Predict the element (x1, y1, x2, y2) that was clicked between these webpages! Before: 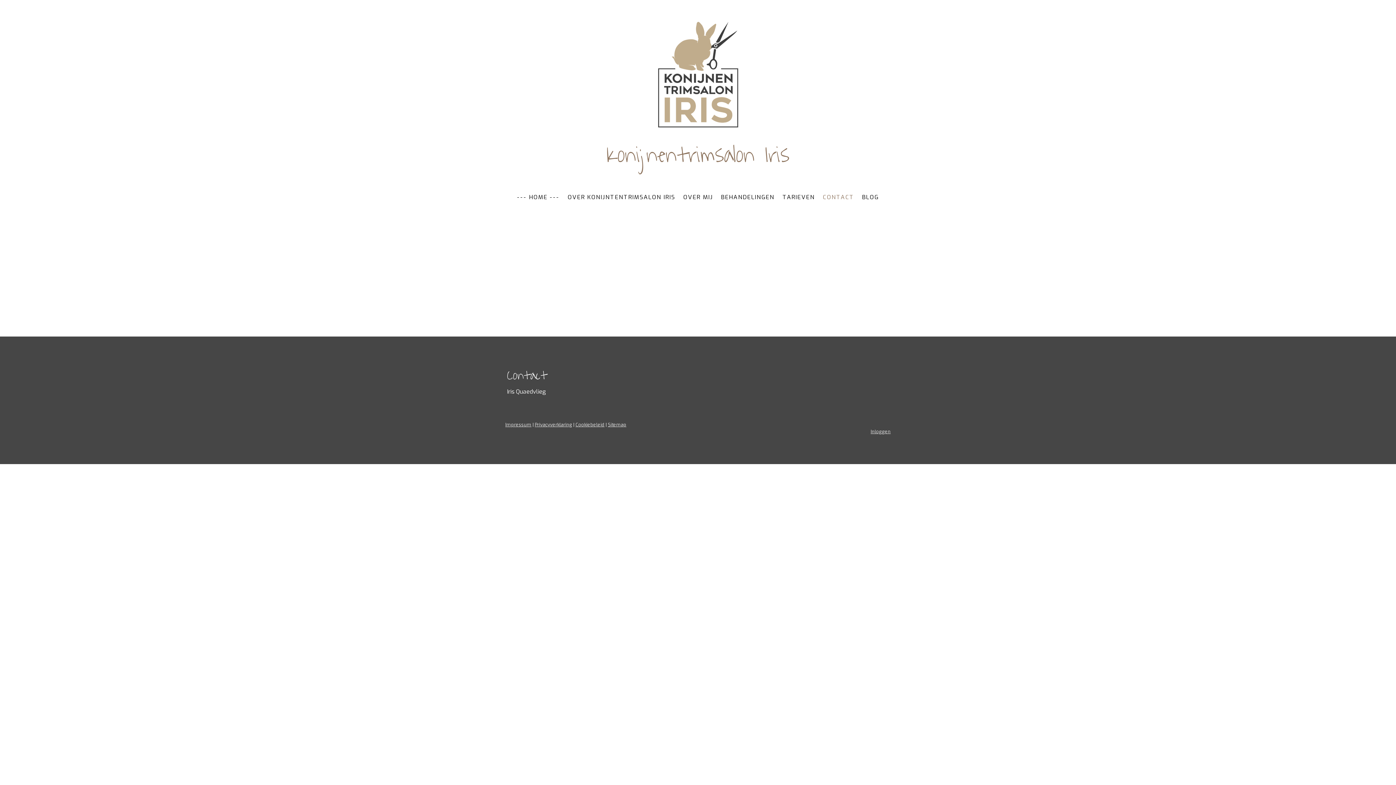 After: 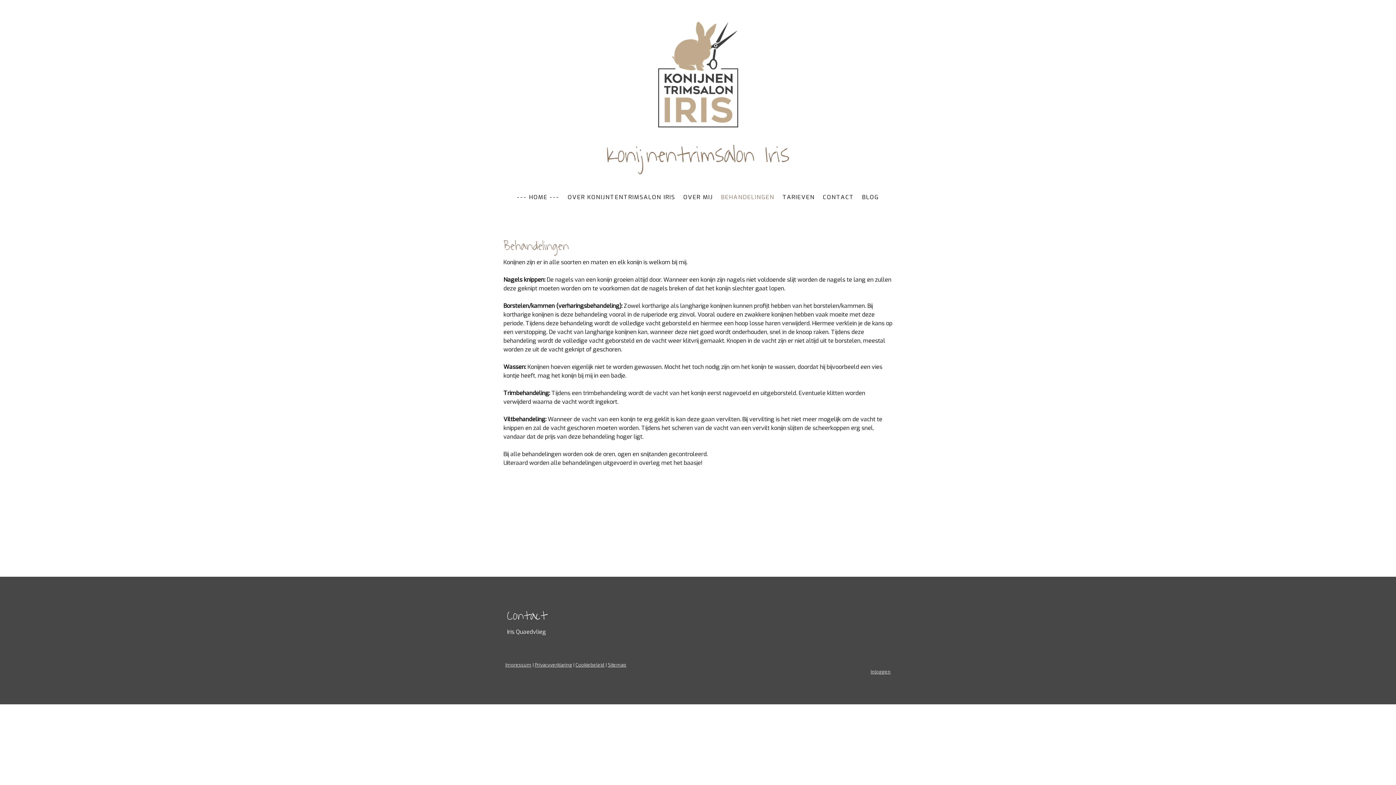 Action: label: BEHANDELINGEN bbox: (717, 189, 778, 205)